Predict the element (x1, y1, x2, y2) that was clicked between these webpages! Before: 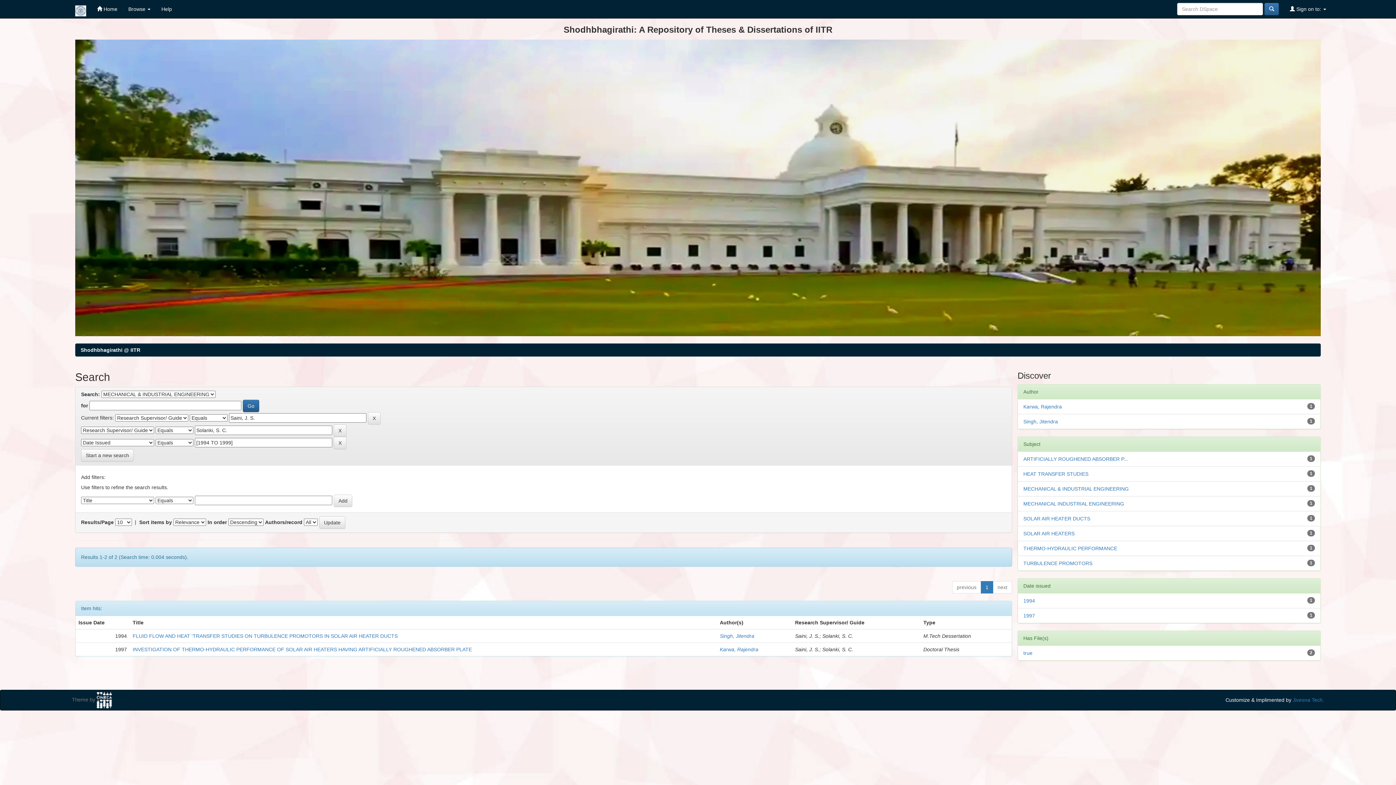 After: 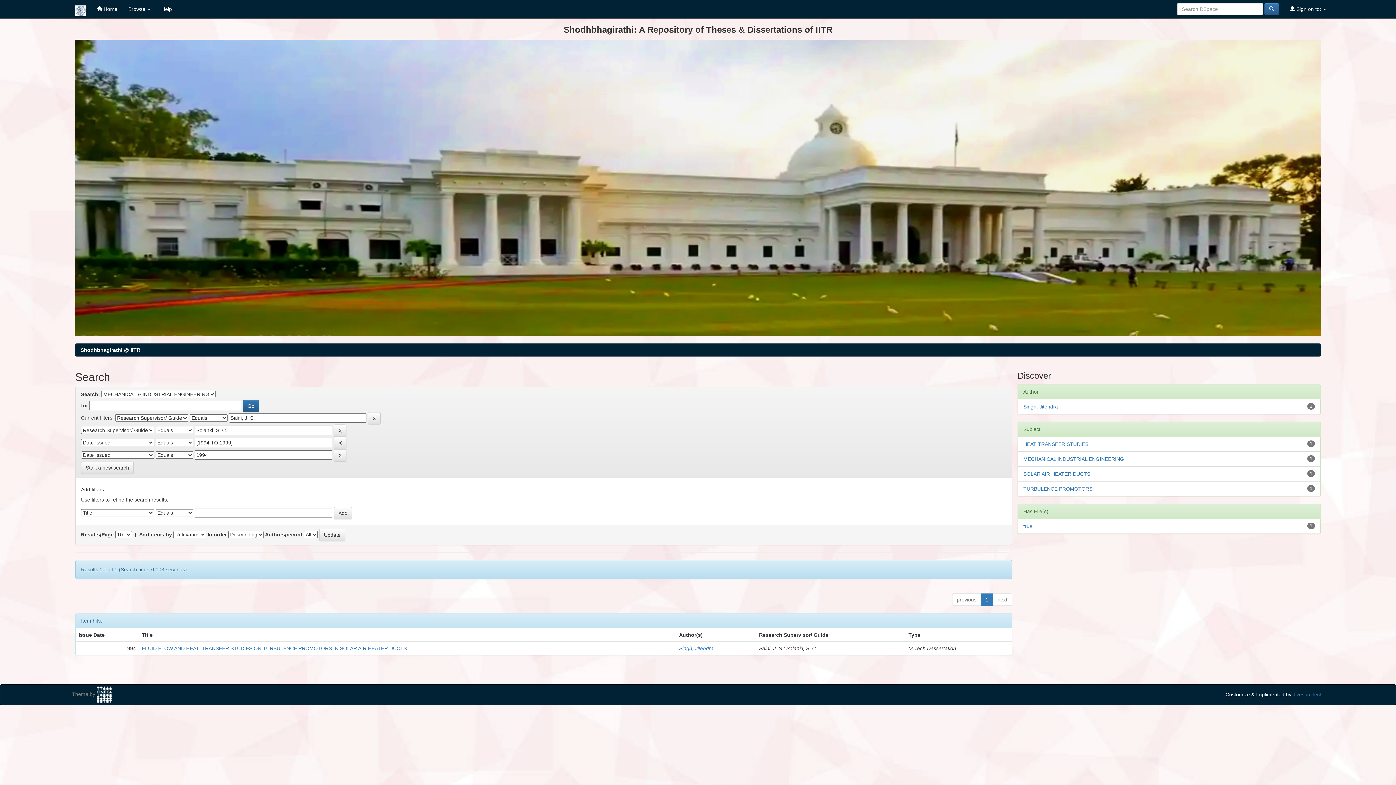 Action: bbox: (1023, 598, 1035, 603) label: 1994